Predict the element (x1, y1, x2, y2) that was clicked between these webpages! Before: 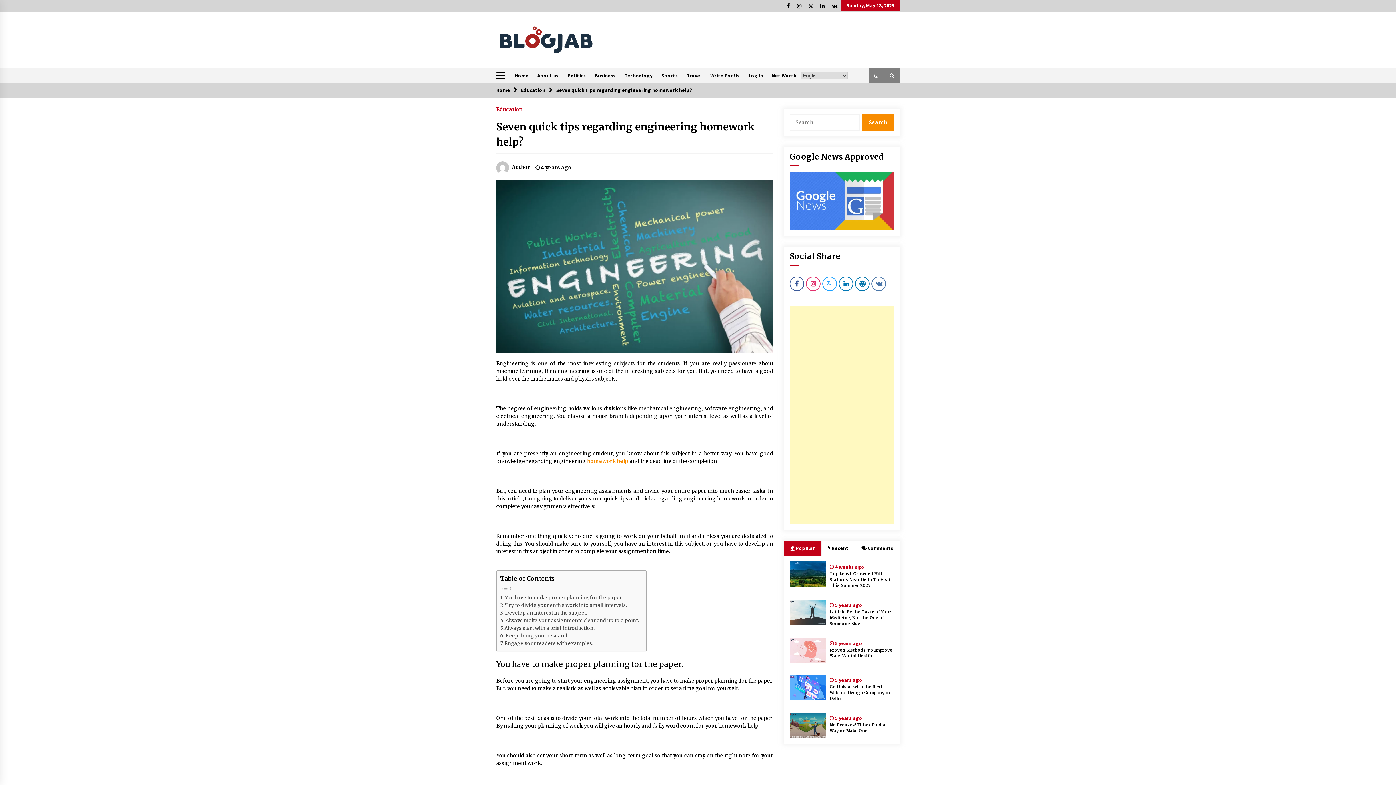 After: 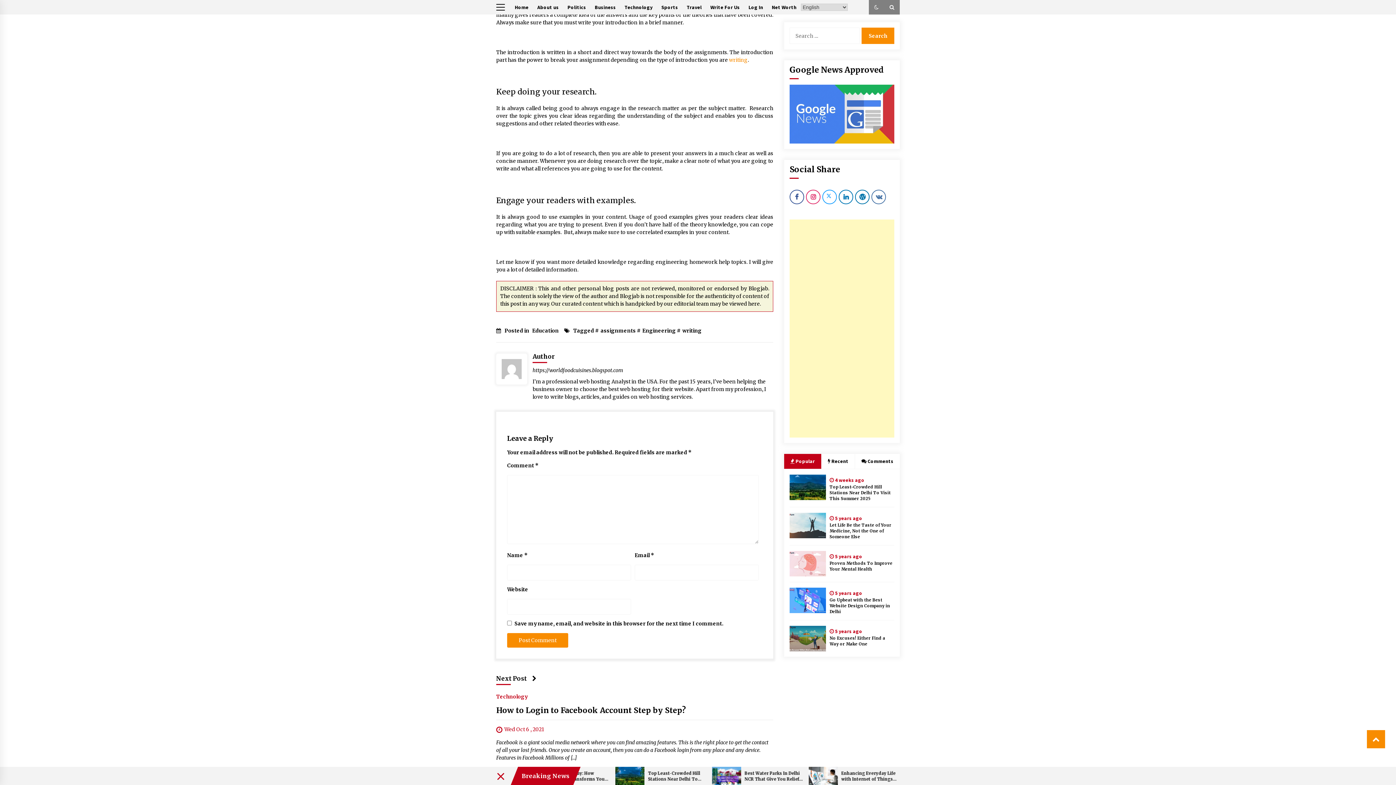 Action: bbox: (500, 624, 594, 632) label: Always start with a brief introduction.